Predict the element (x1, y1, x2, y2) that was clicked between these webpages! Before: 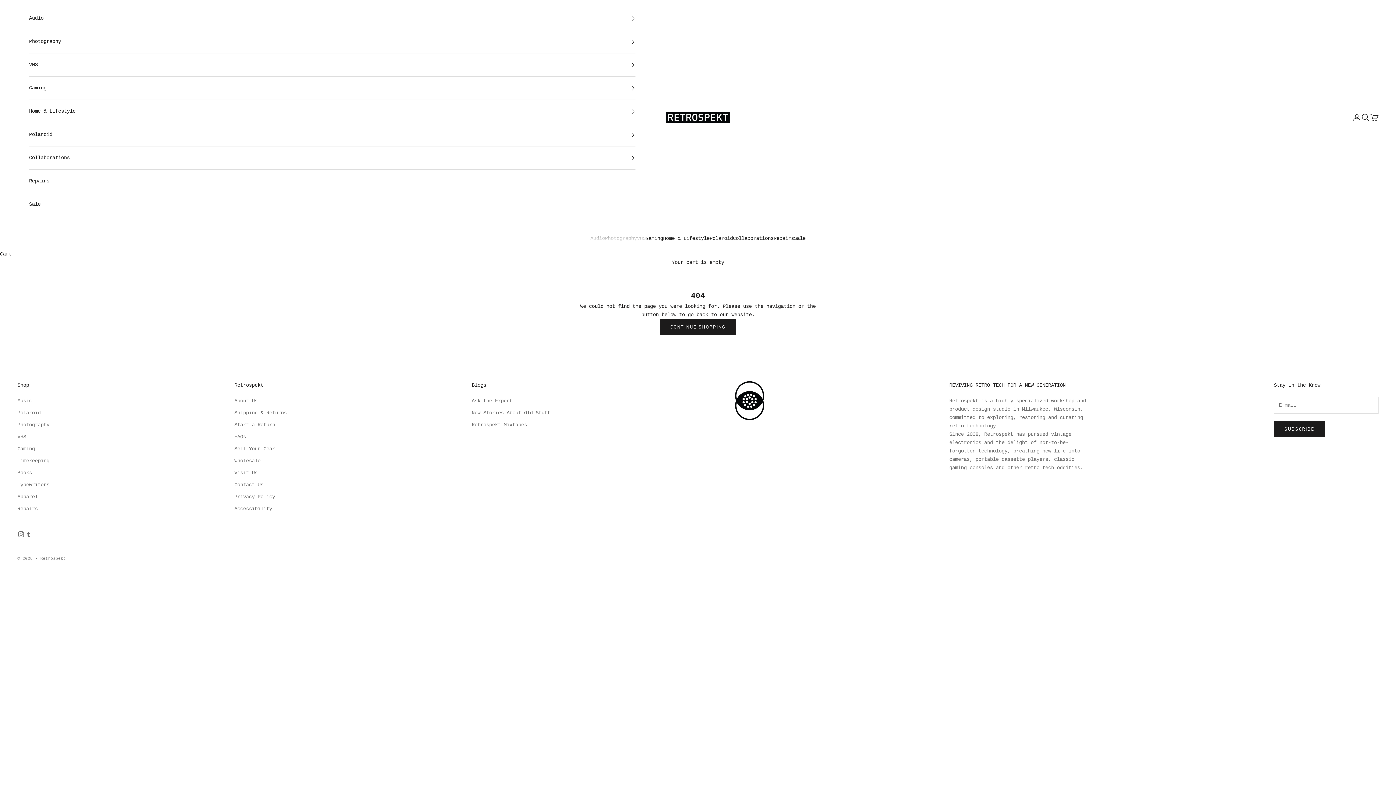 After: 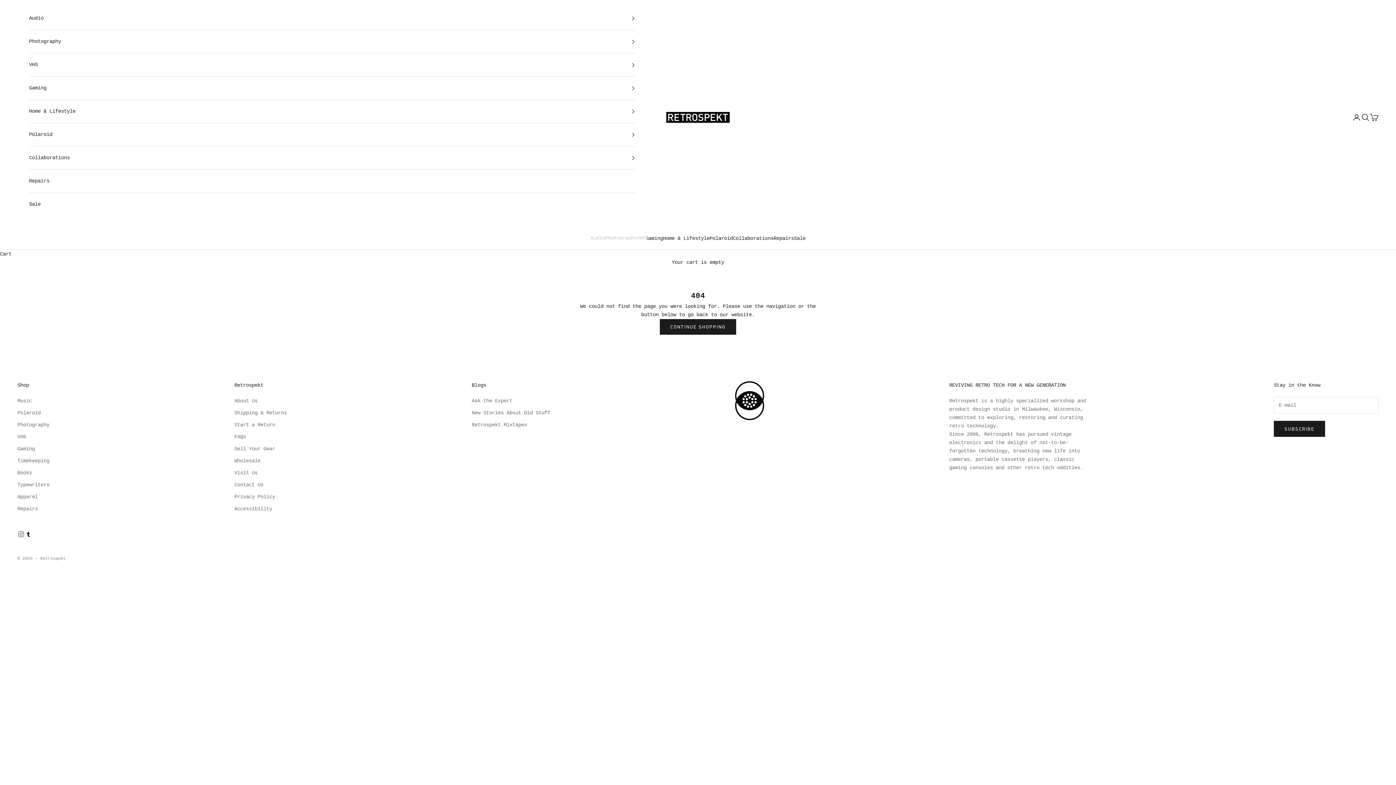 Action: label: Follow on Tumblr bbox: (24, 531, 32, 538)